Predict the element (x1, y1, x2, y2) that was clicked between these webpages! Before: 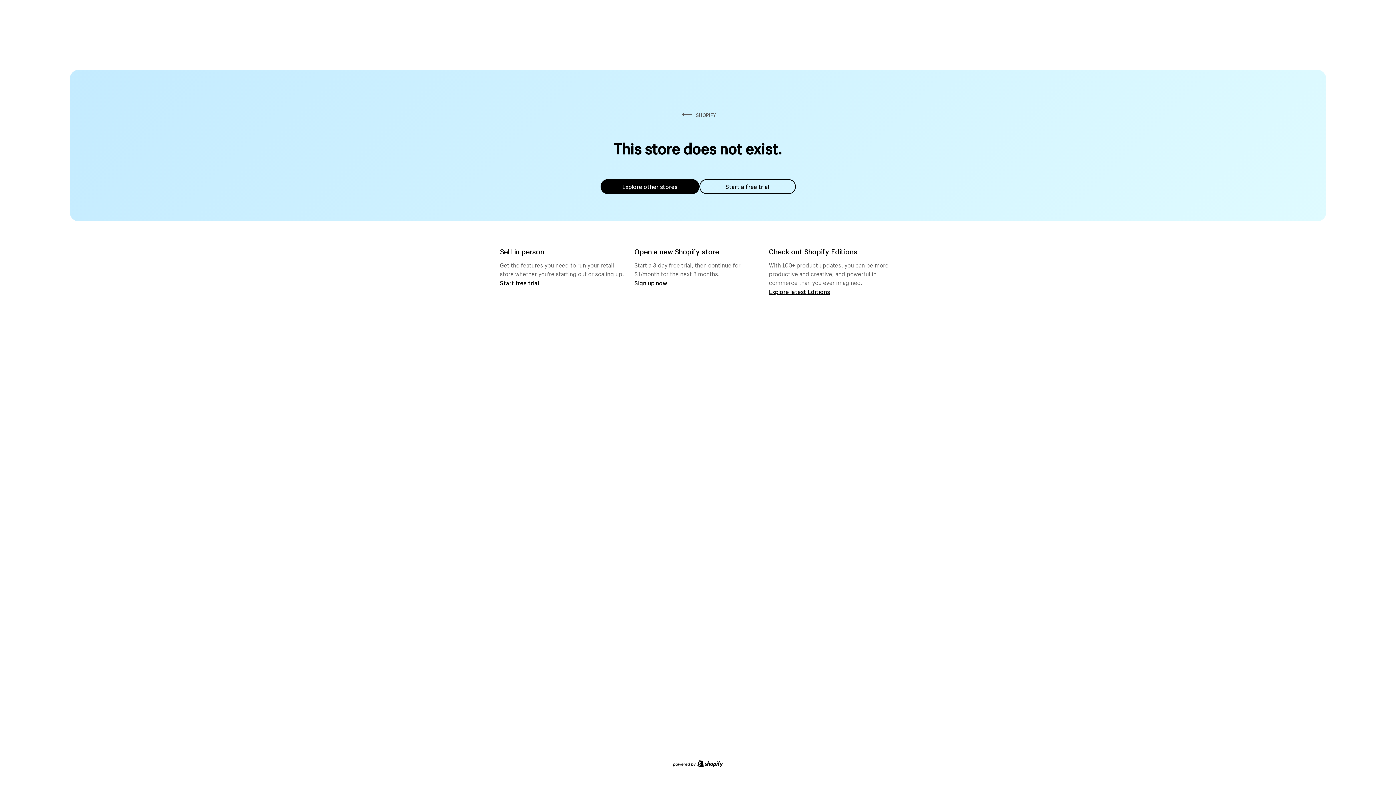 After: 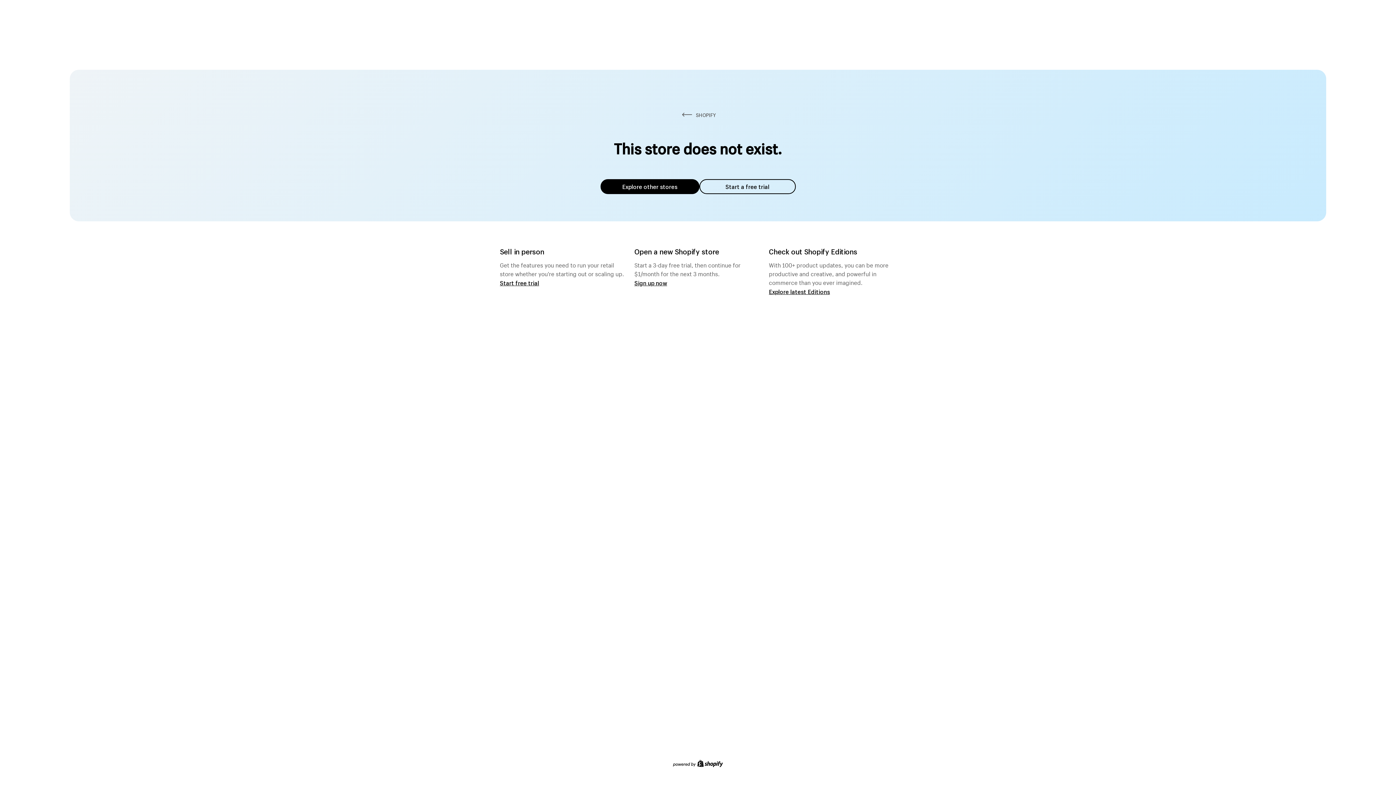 Action: label: Explore other stores bbox: (600, 179, 699, 194)